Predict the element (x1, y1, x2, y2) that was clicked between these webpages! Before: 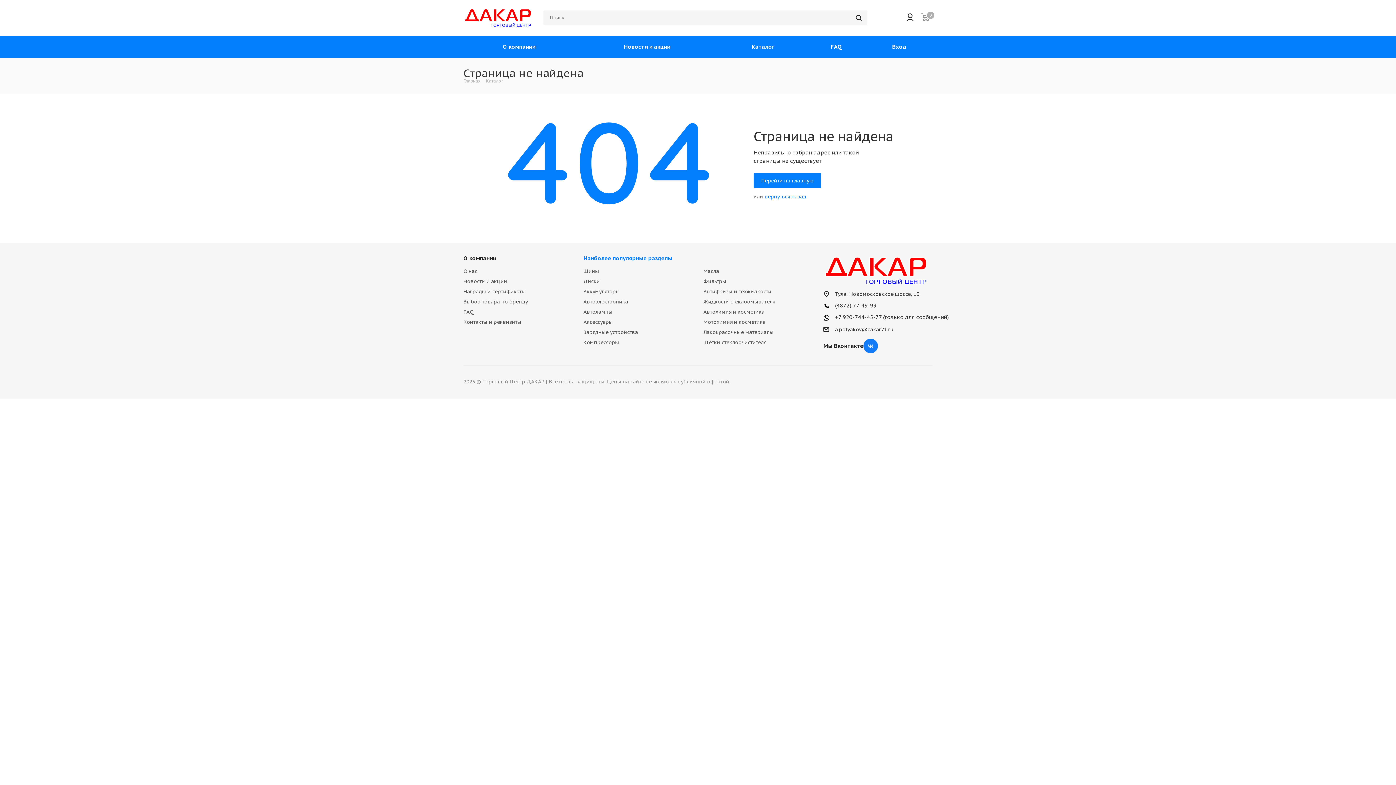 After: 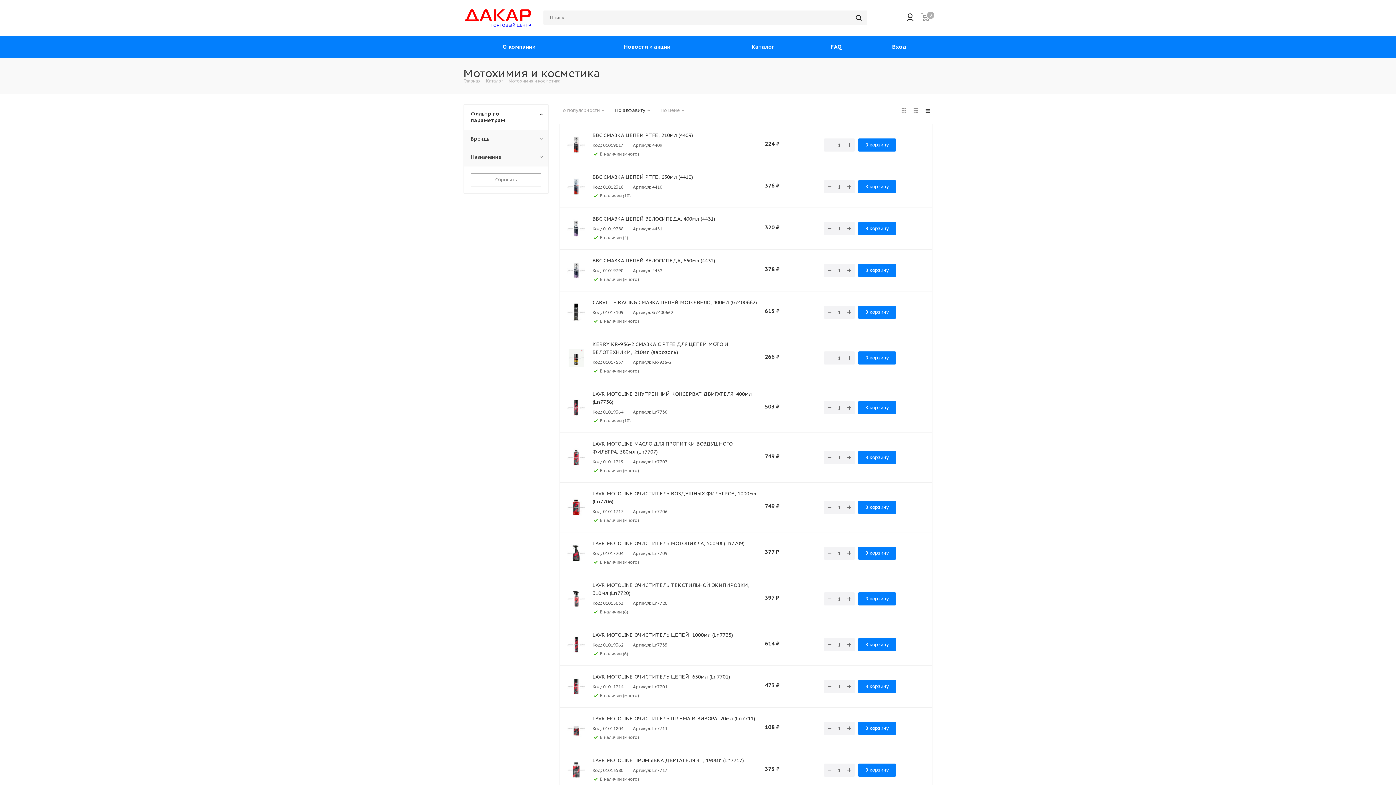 Action: label: Мотохимия и косметика bbox: (703, 318, 765, 325)